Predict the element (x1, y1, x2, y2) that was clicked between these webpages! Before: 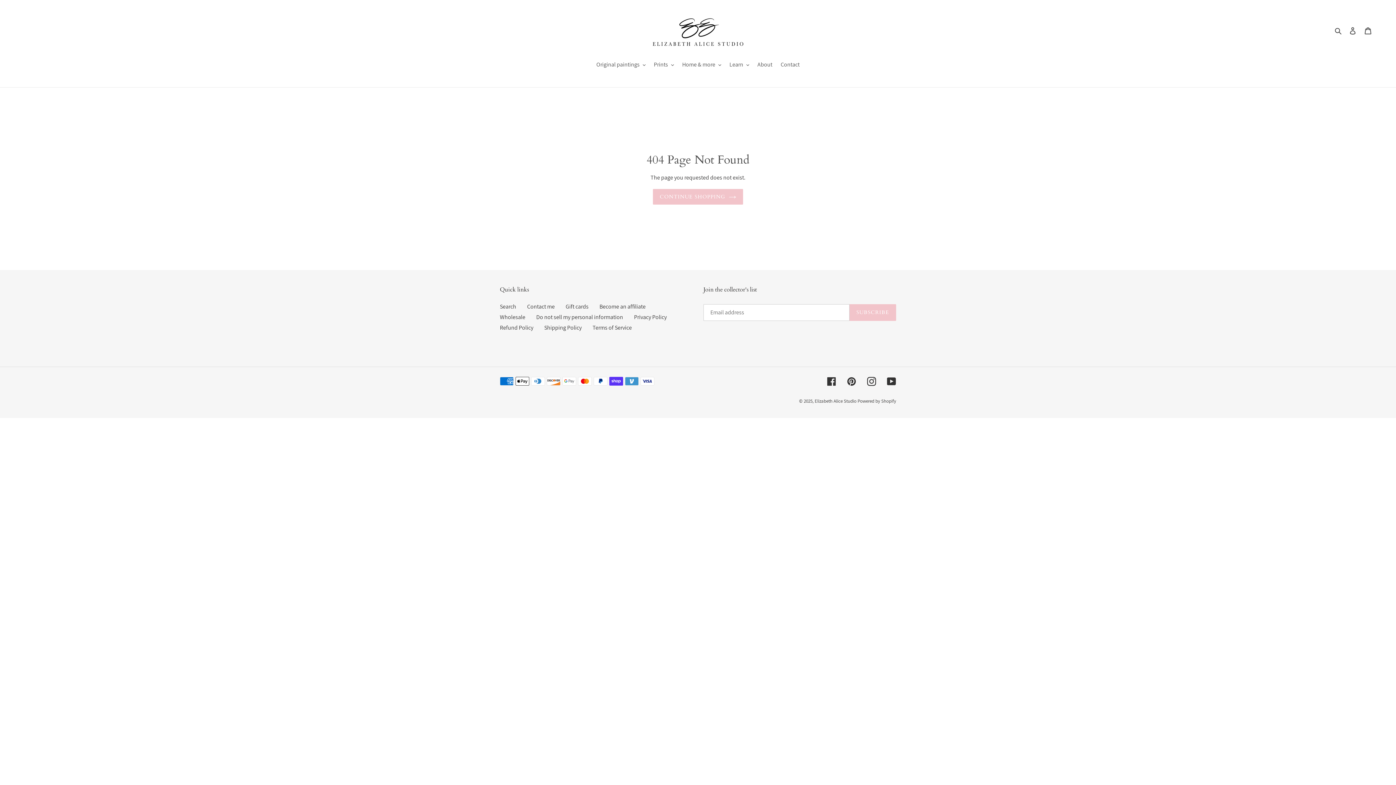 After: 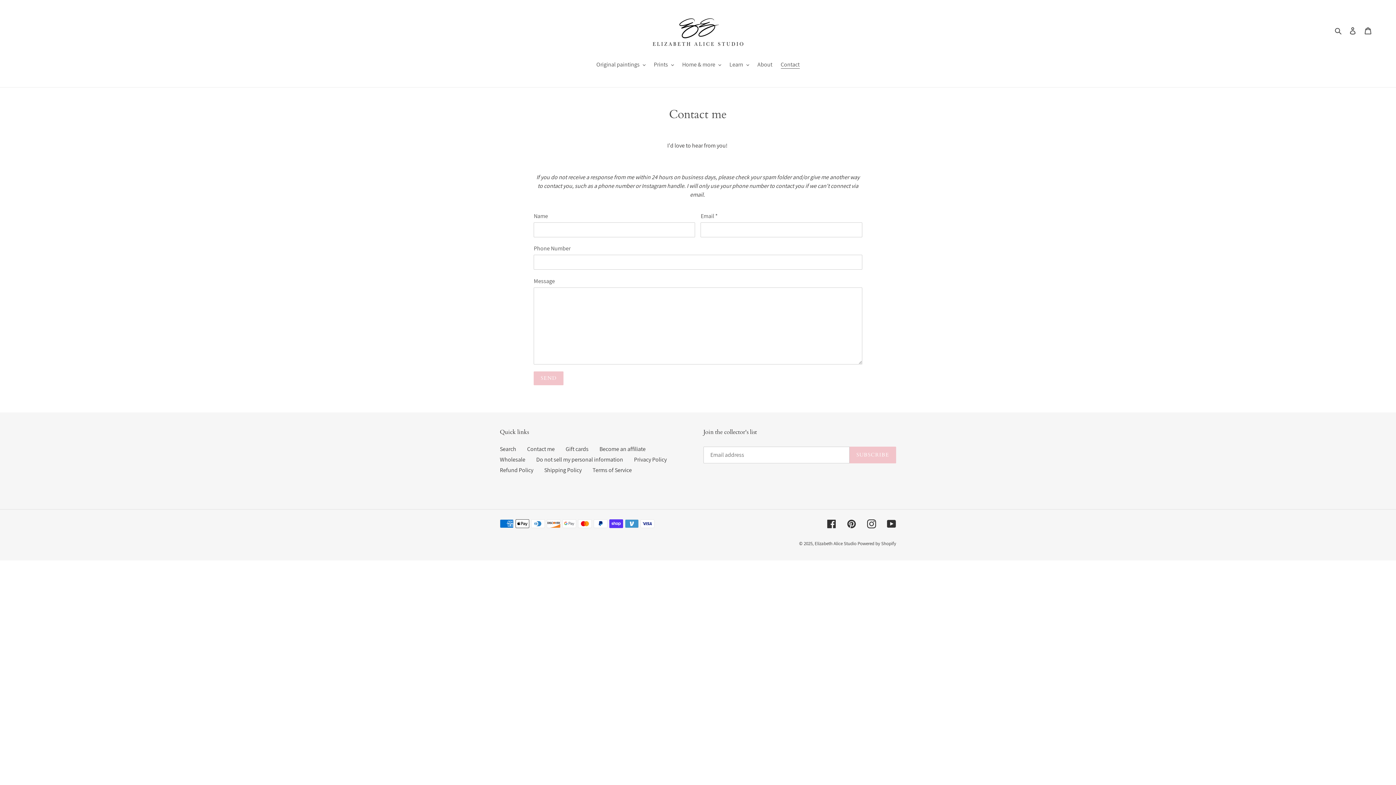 Action: label: Contact bbox: (777, 60, 803, 70)